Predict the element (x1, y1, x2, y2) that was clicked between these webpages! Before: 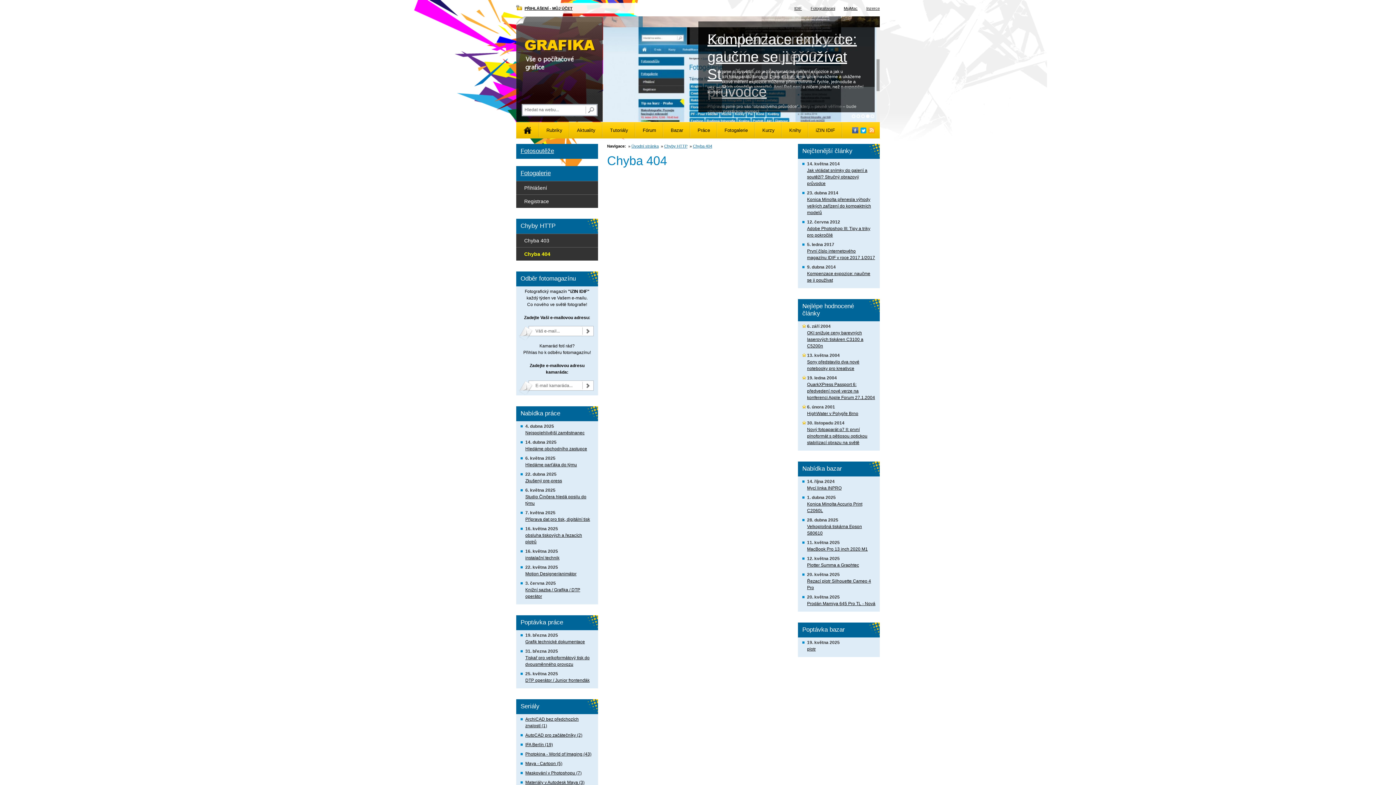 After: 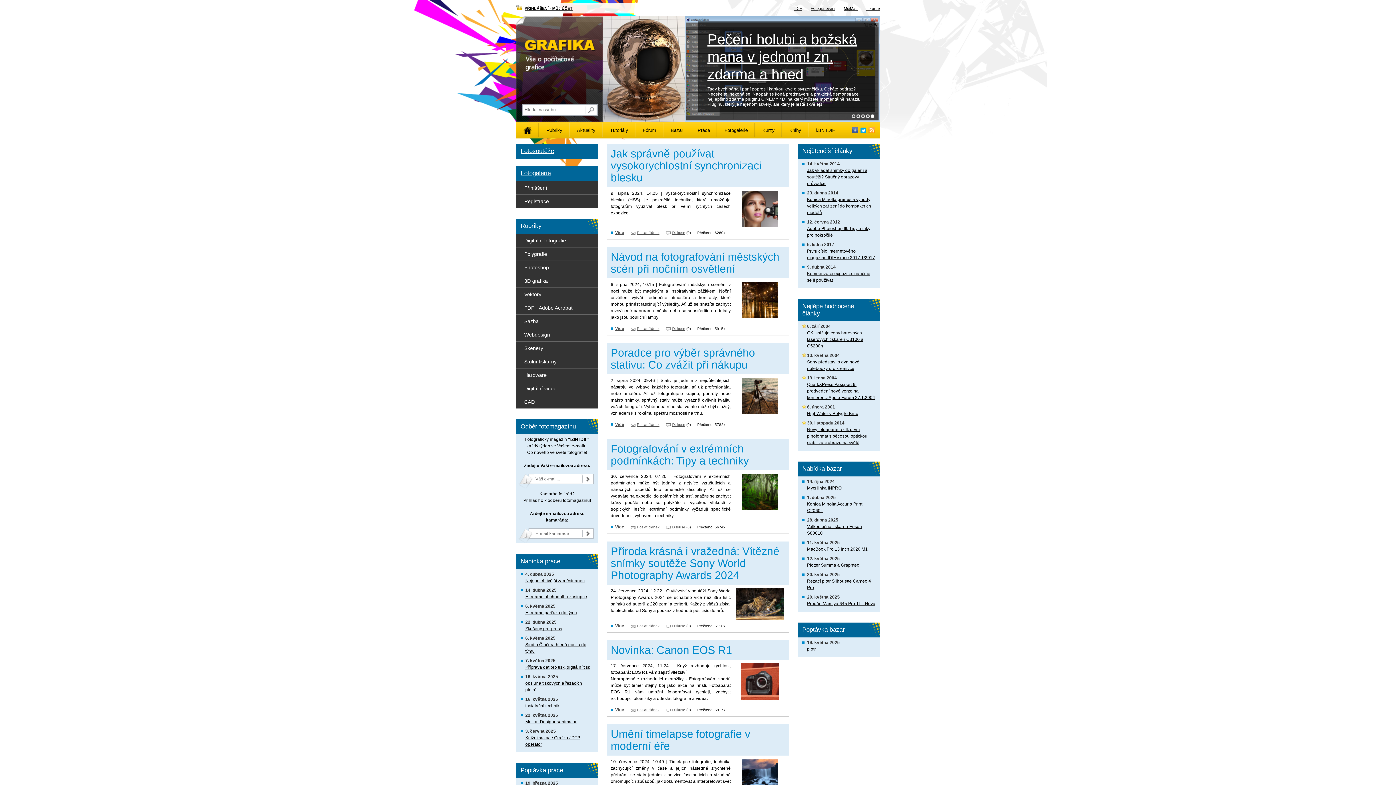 Action: bbox: (520, 70, 598, 75)